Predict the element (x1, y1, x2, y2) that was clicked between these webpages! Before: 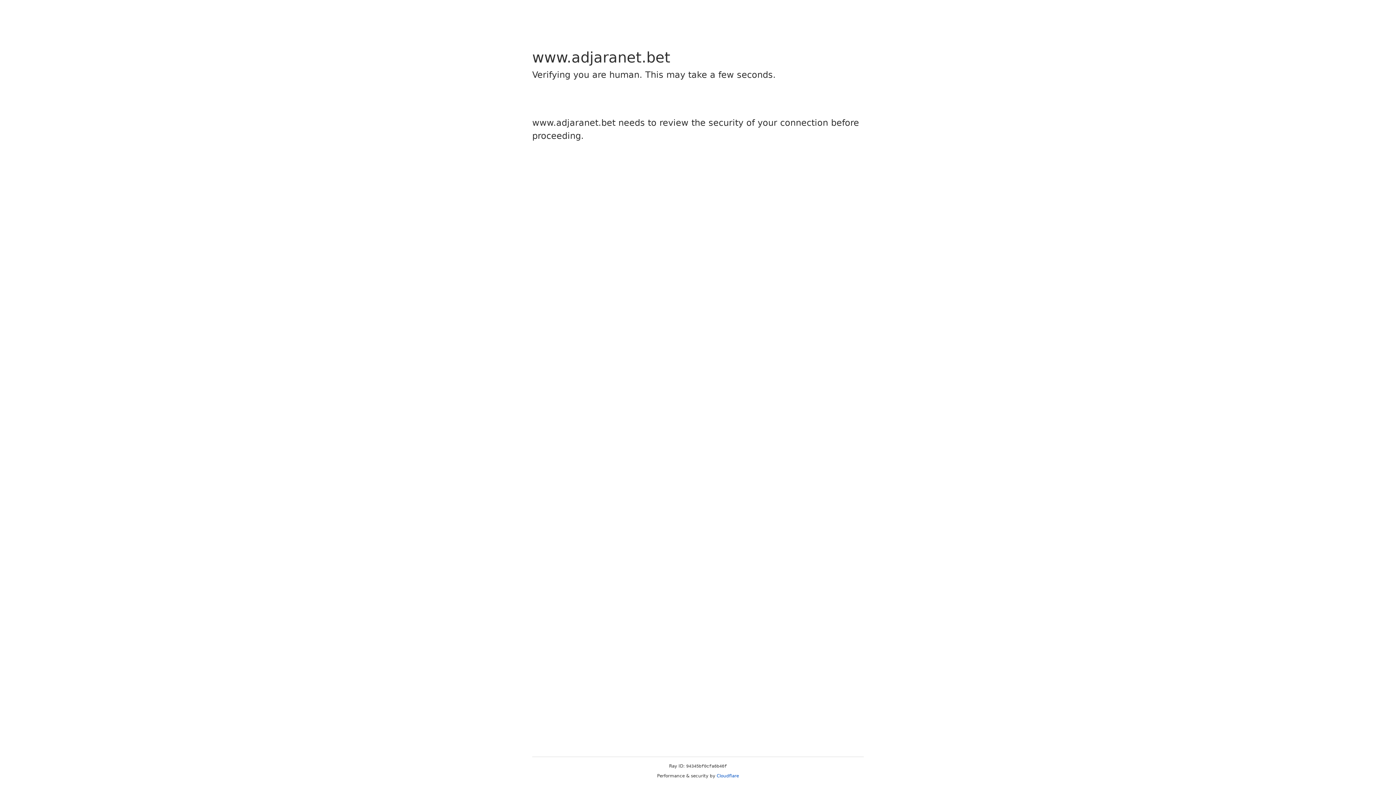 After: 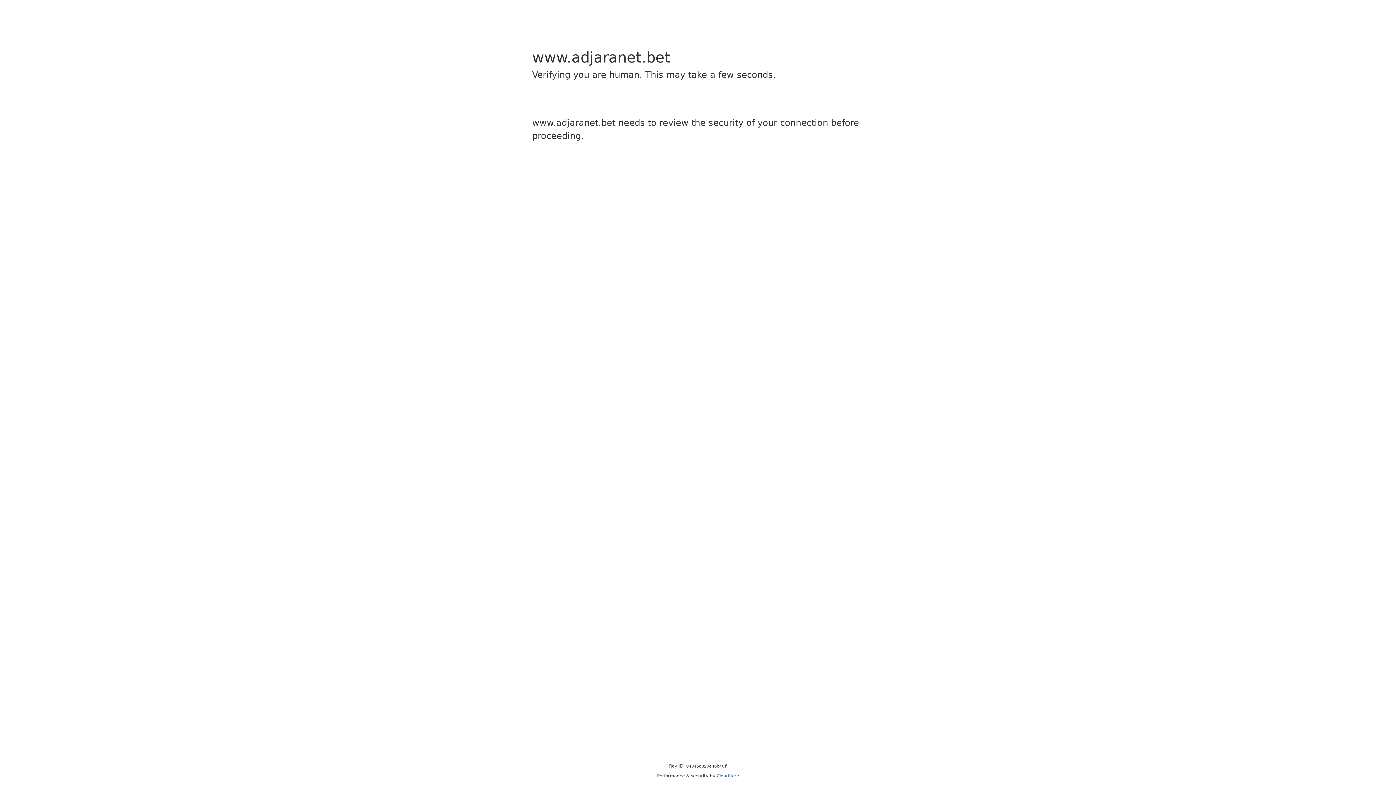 Action: label: Cloudflare bbox: (716, 773, 739, 778)